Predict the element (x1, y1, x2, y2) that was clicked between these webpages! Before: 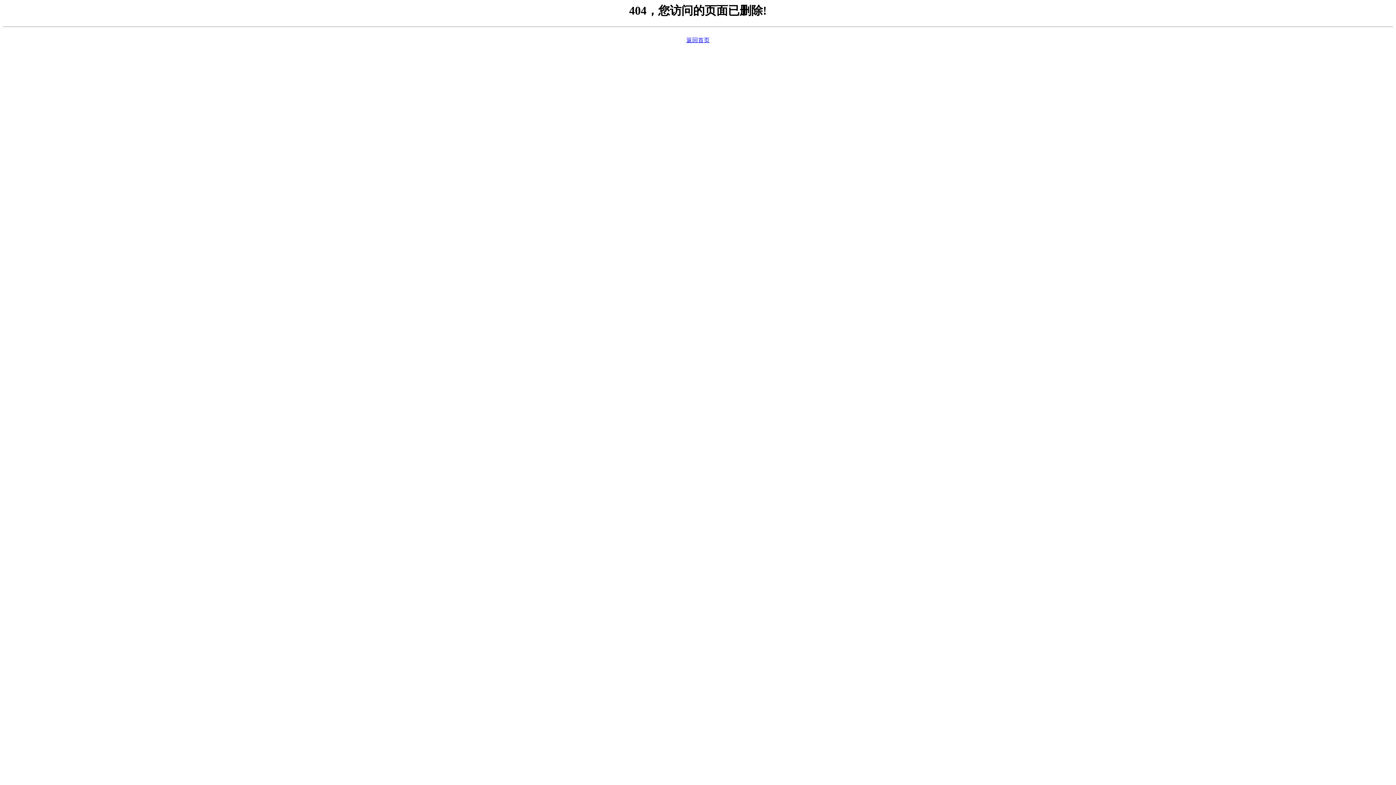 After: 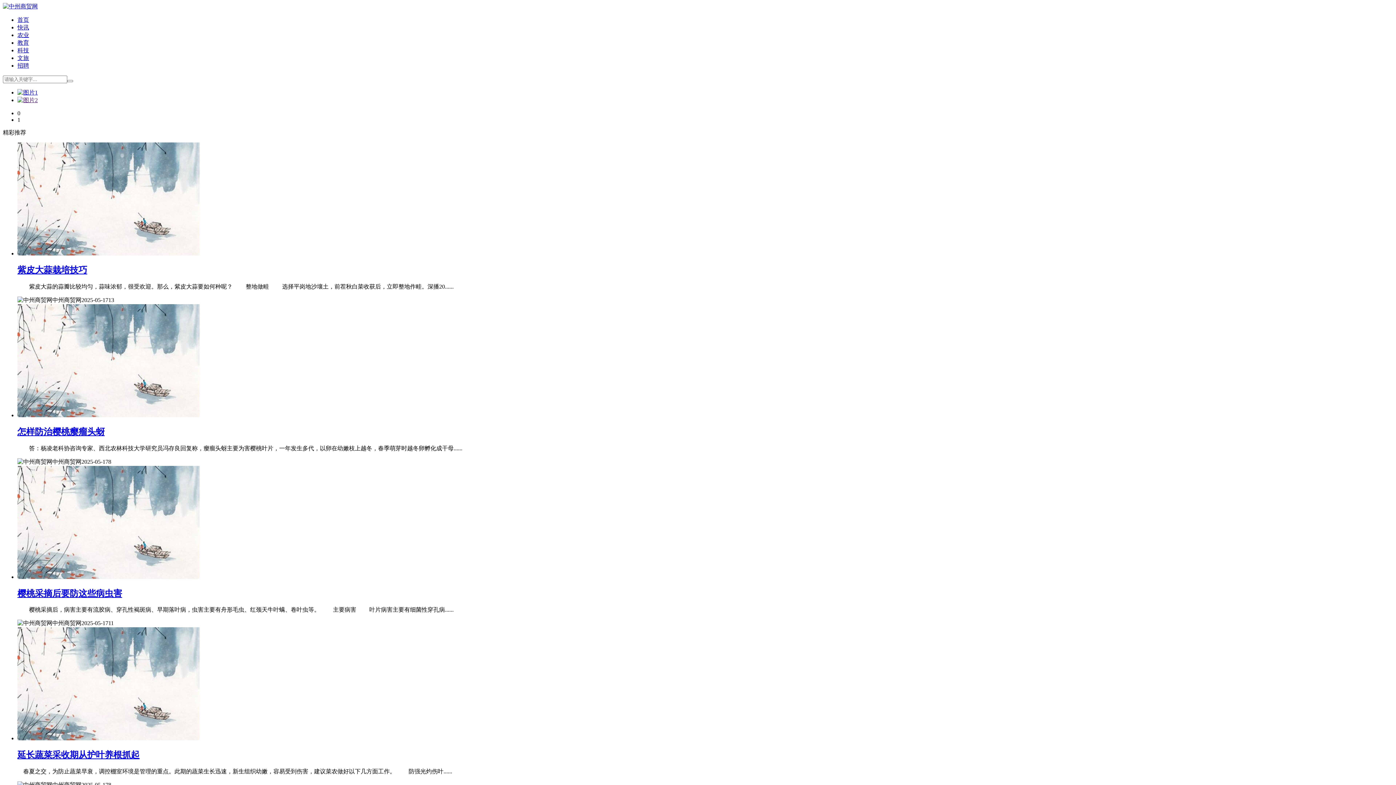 Action: label: 返回首页 bbox: (686, 37, 709, 43)